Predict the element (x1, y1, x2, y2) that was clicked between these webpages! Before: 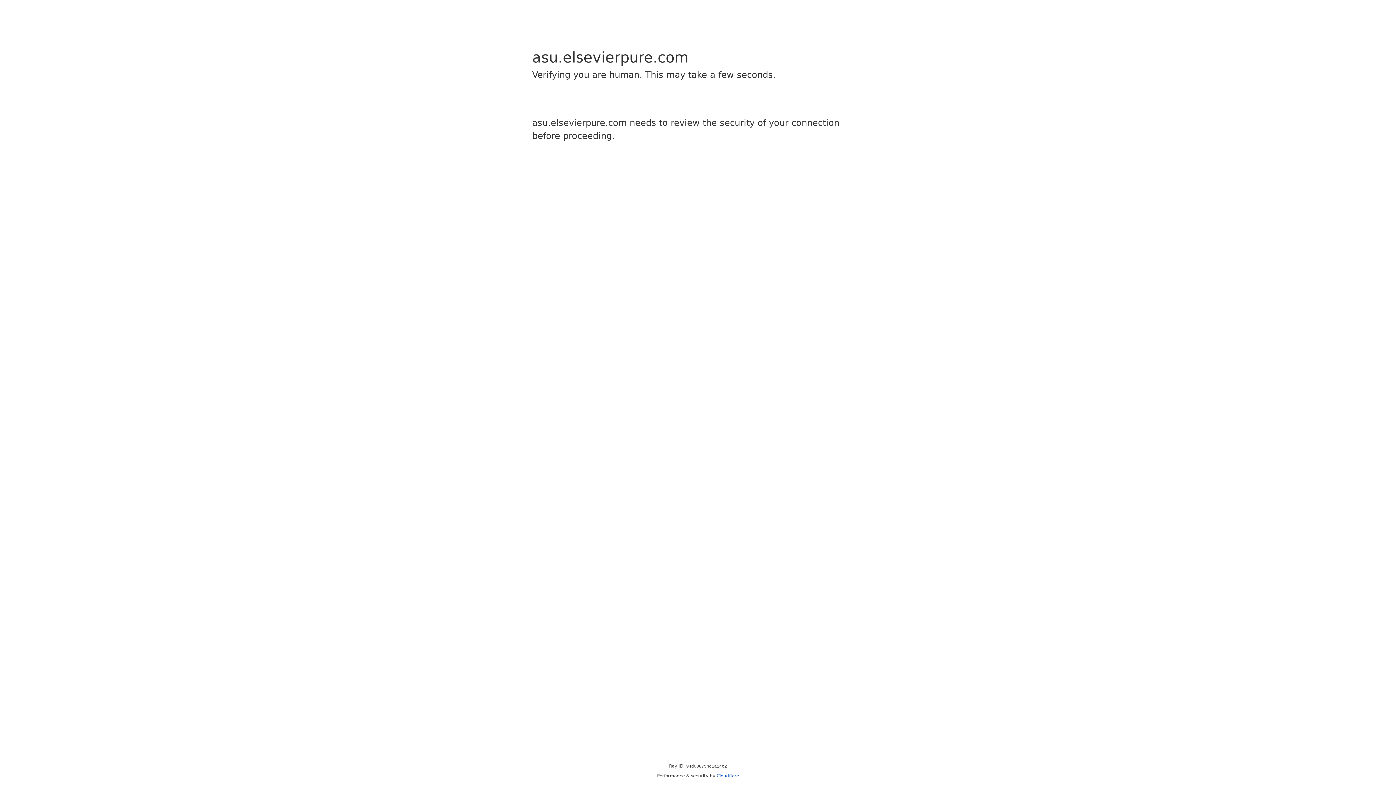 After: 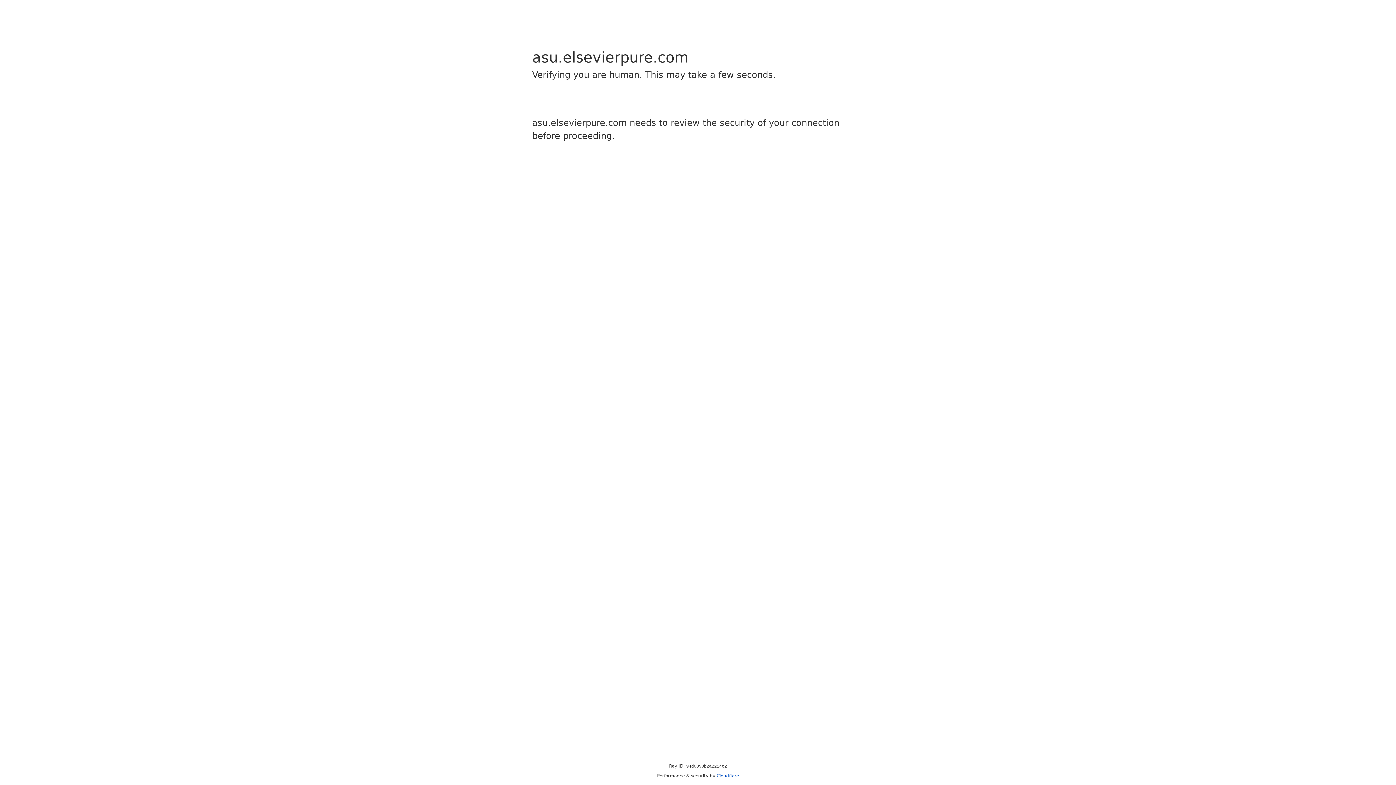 Action: label: Cloudflare bbox: (716, 773, 739, 778)